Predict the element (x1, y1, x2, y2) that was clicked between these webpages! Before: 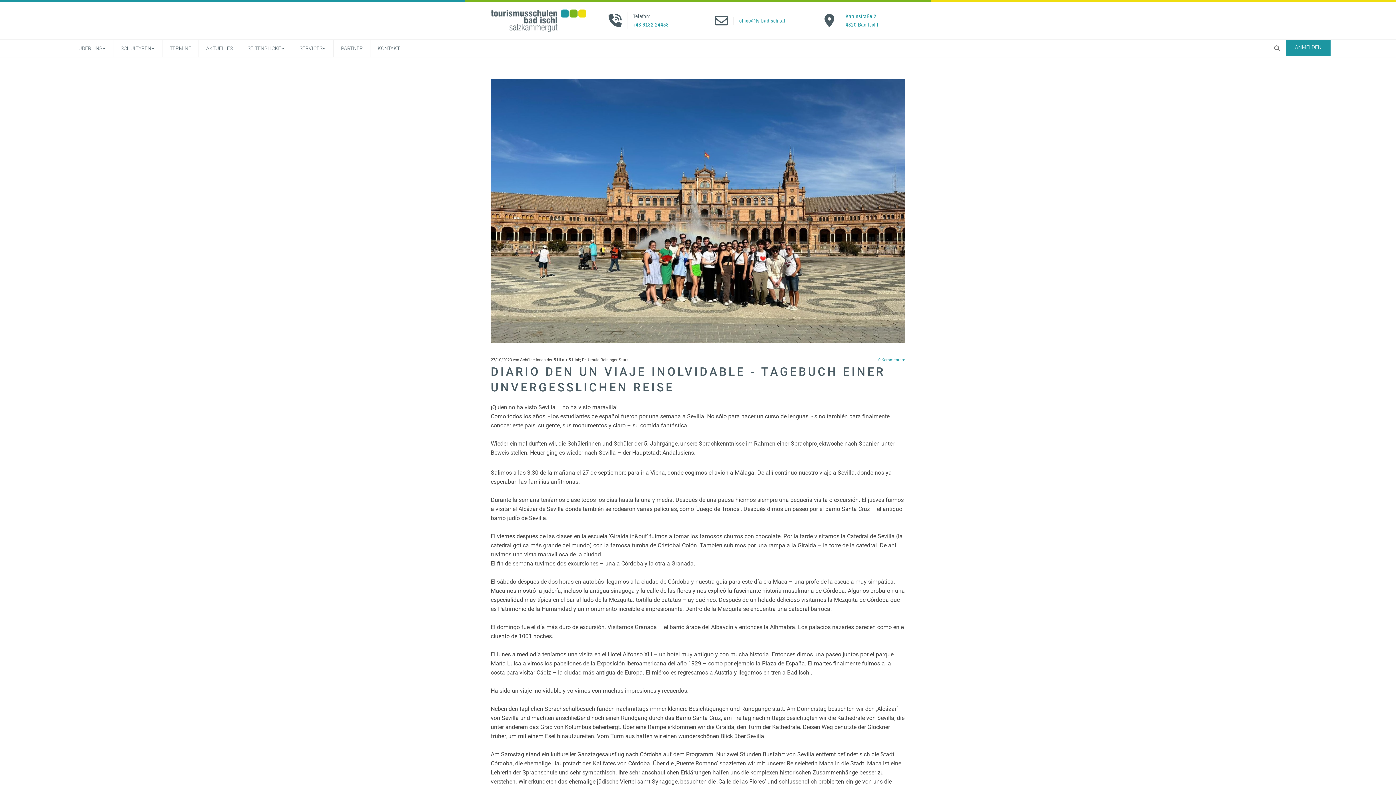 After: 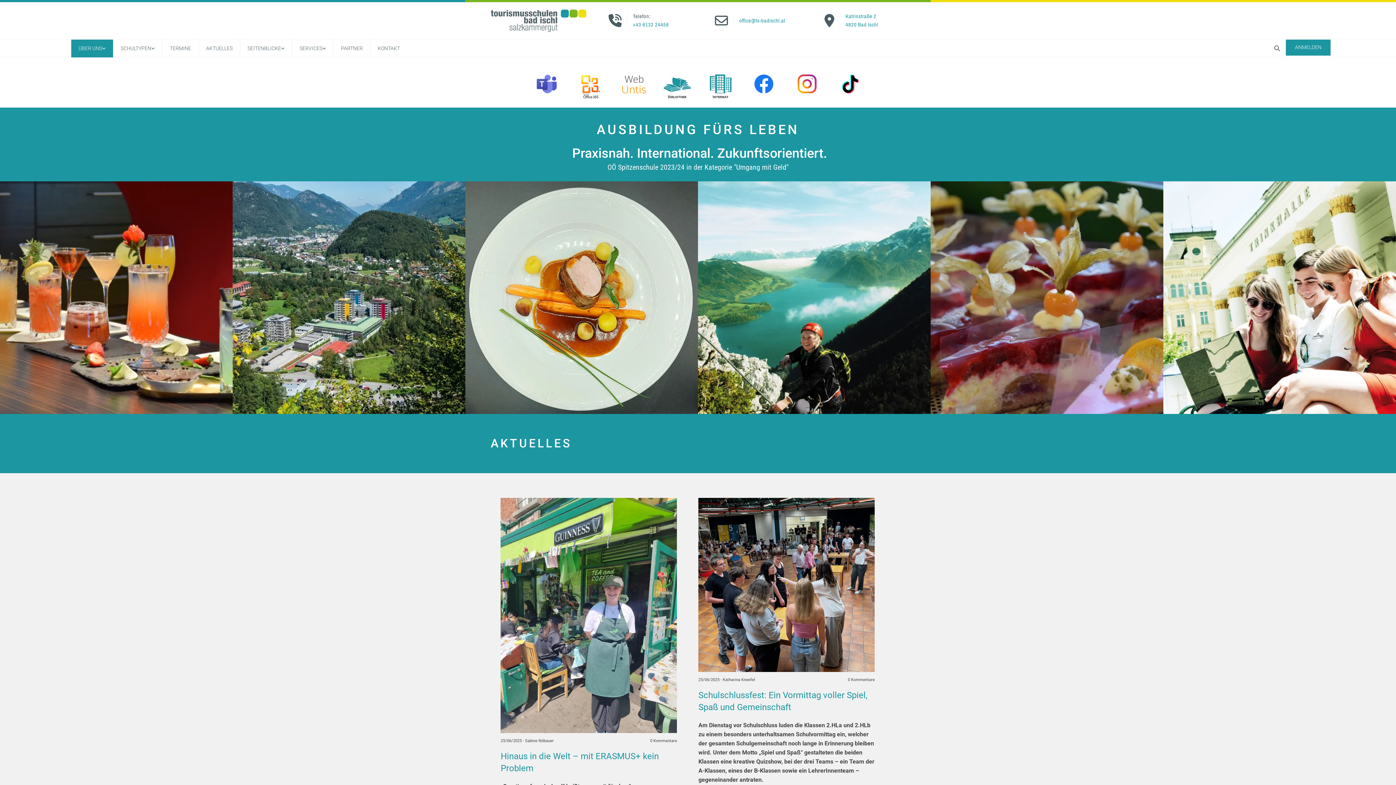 Action: bbox: (490, 9, 586, 32) label: Logo